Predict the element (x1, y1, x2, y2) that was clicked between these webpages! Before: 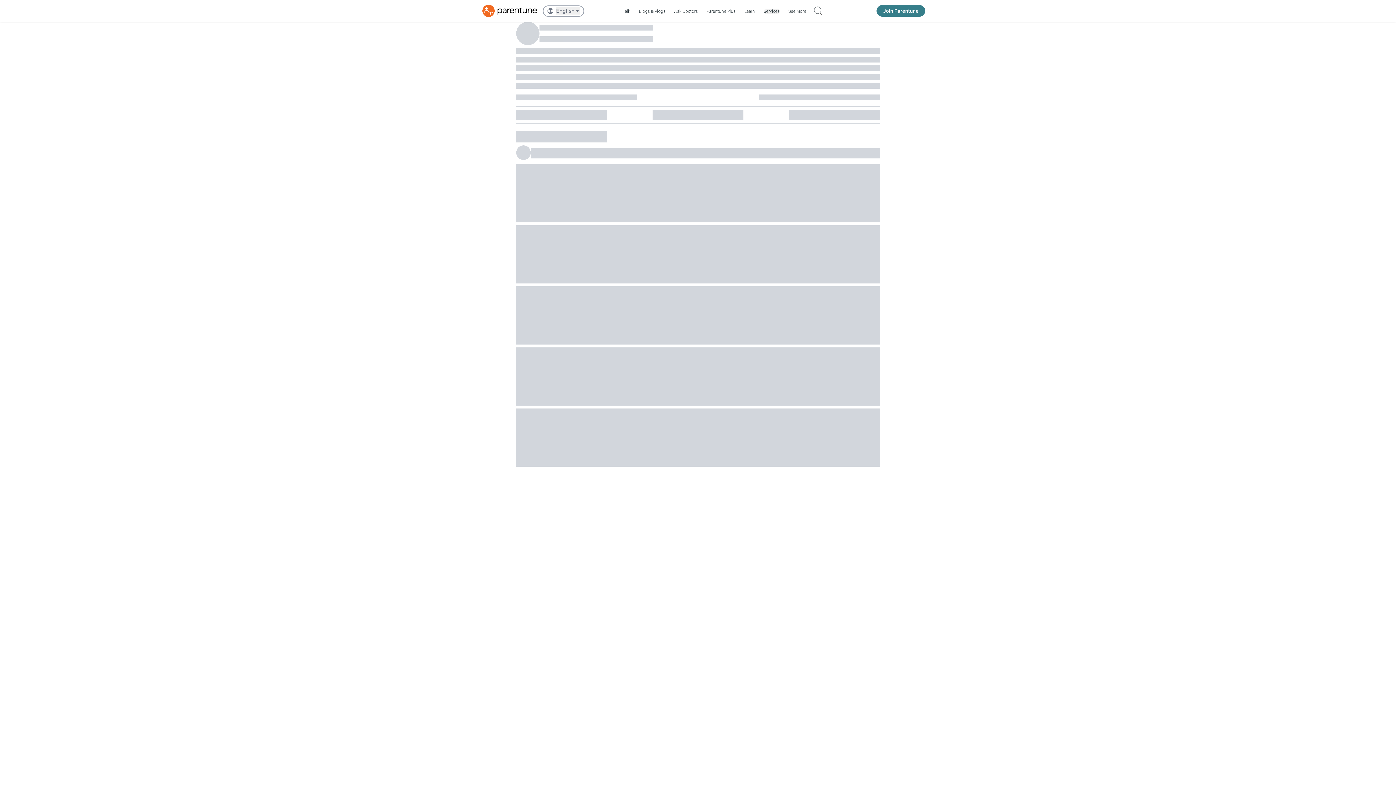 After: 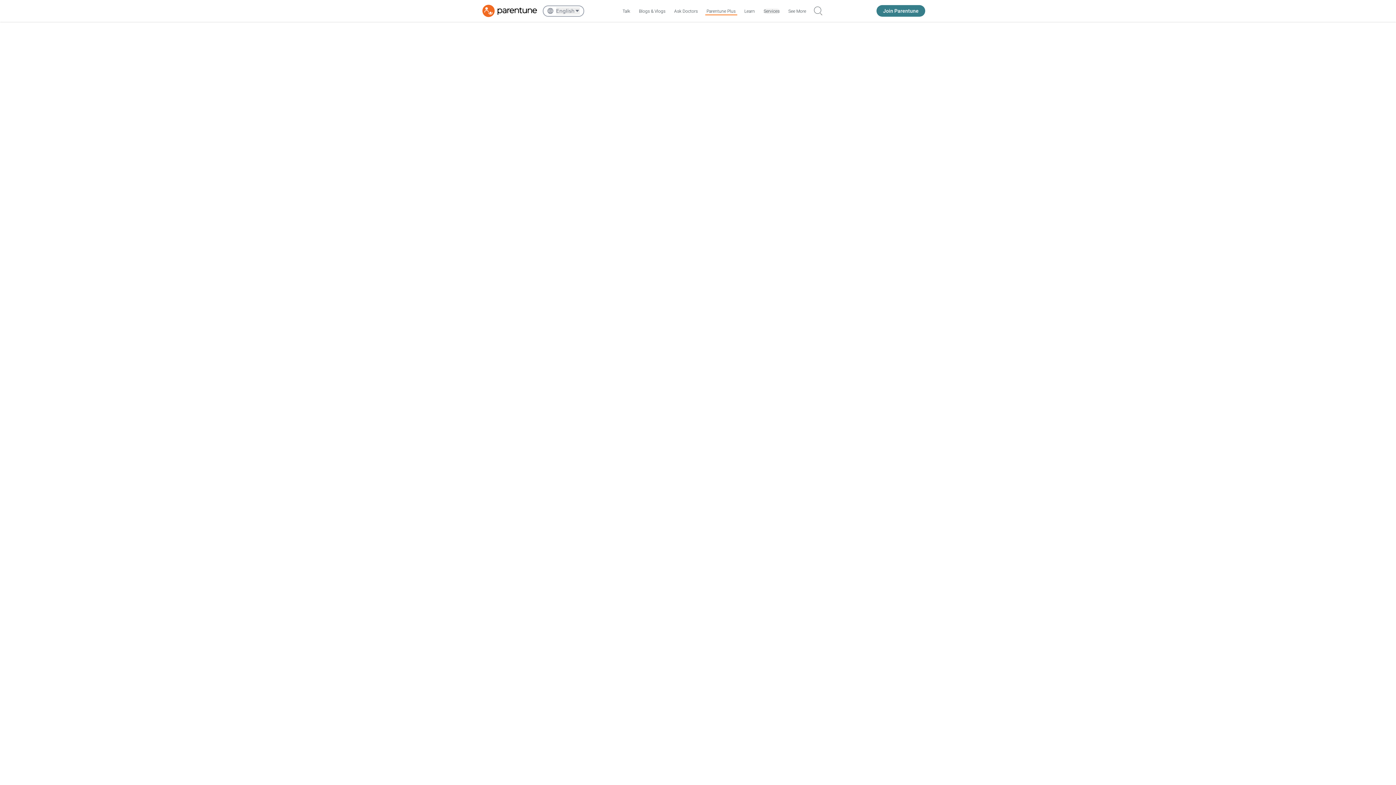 Action: label: Parentune Plus bbox: (705, 6, 737, 15)